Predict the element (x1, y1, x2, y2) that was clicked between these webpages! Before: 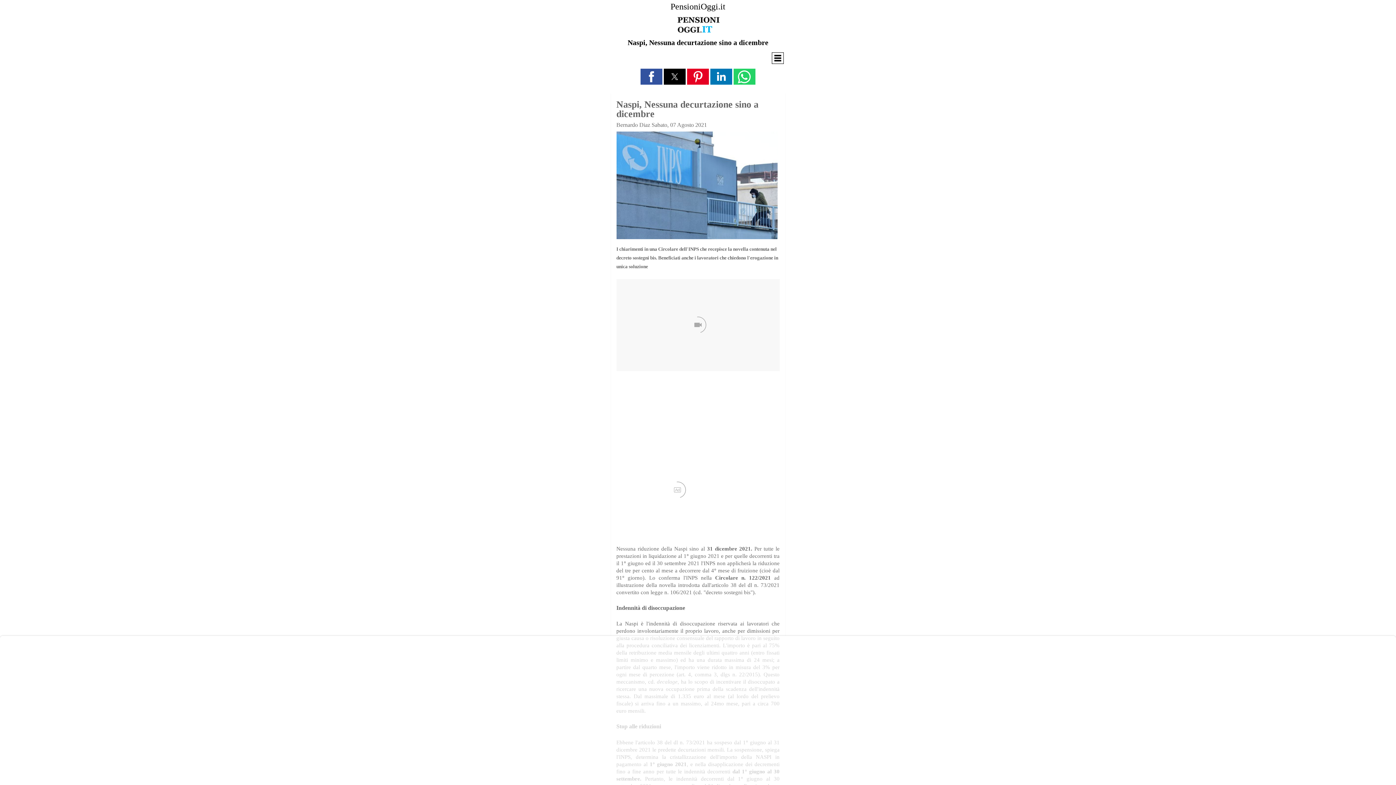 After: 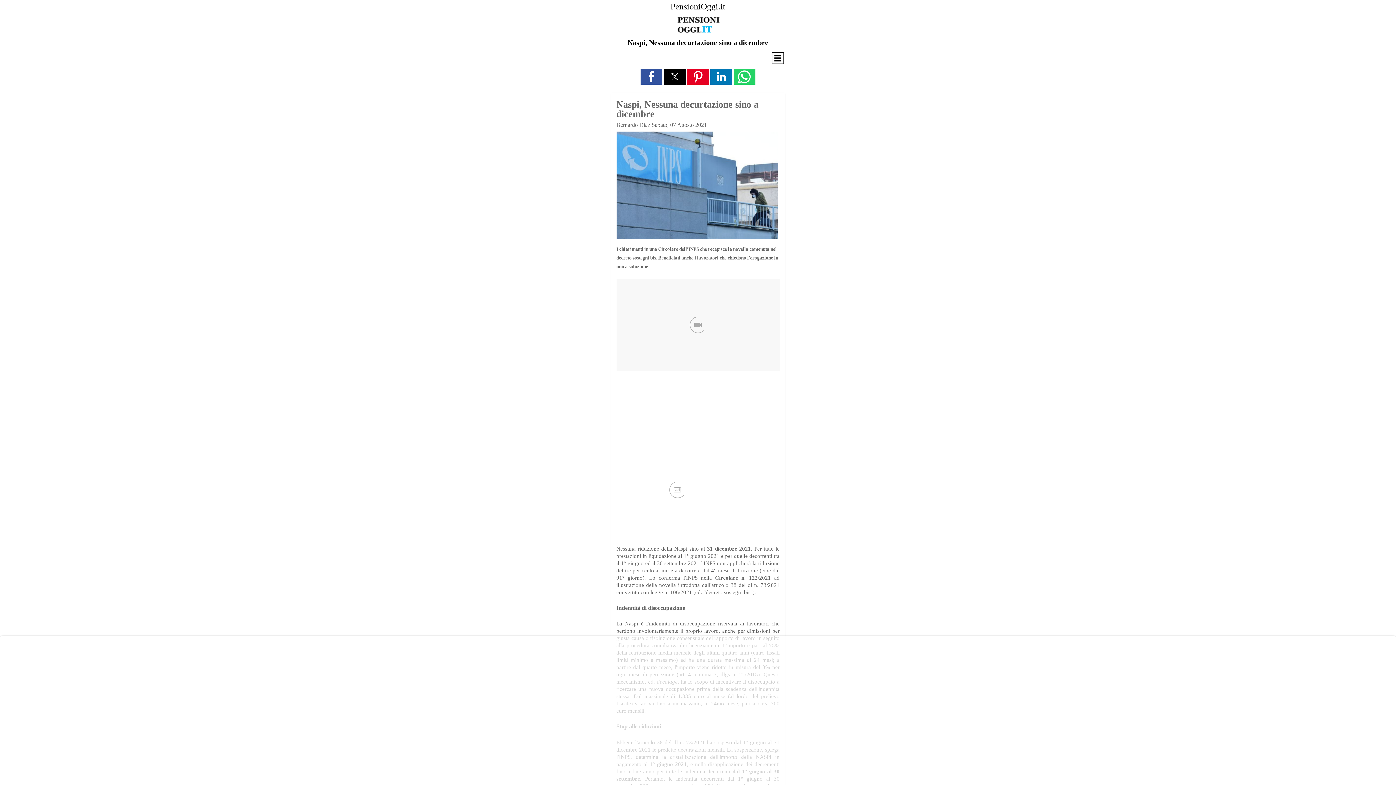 Action: label: Naspi bbox: (674, 546, 687, 551)